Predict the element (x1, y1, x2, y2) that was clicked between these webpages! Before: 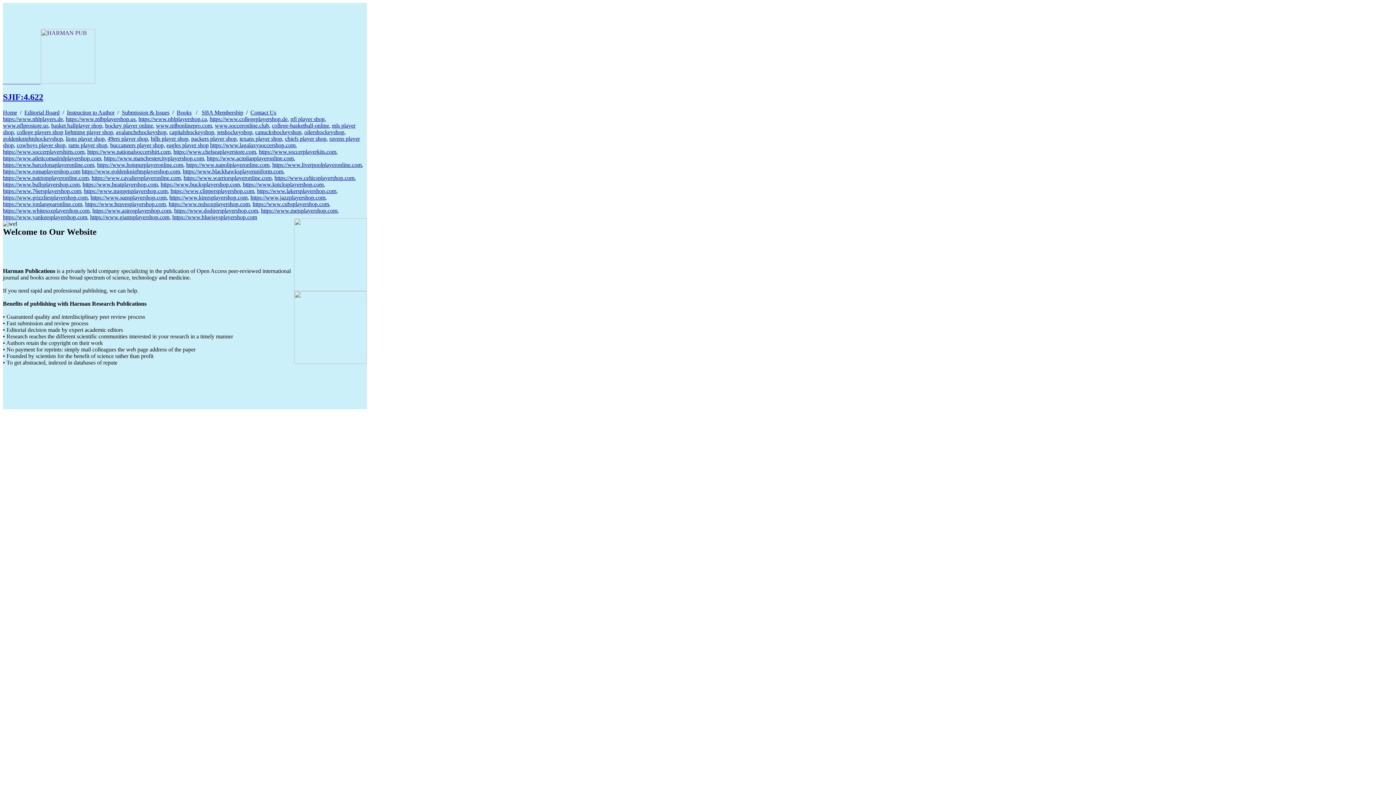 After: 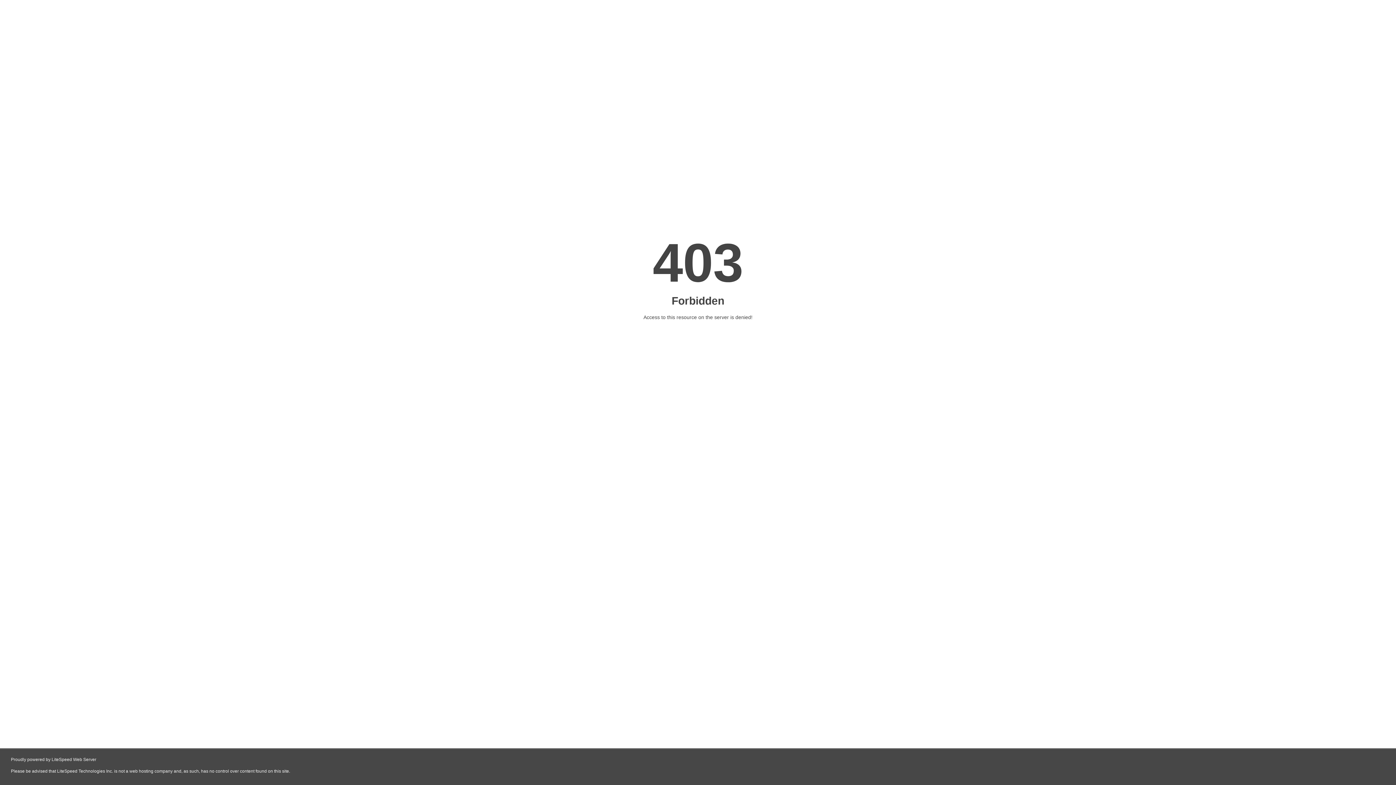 Action: label: rams player shop bbox: (68, 142, 107, 148)